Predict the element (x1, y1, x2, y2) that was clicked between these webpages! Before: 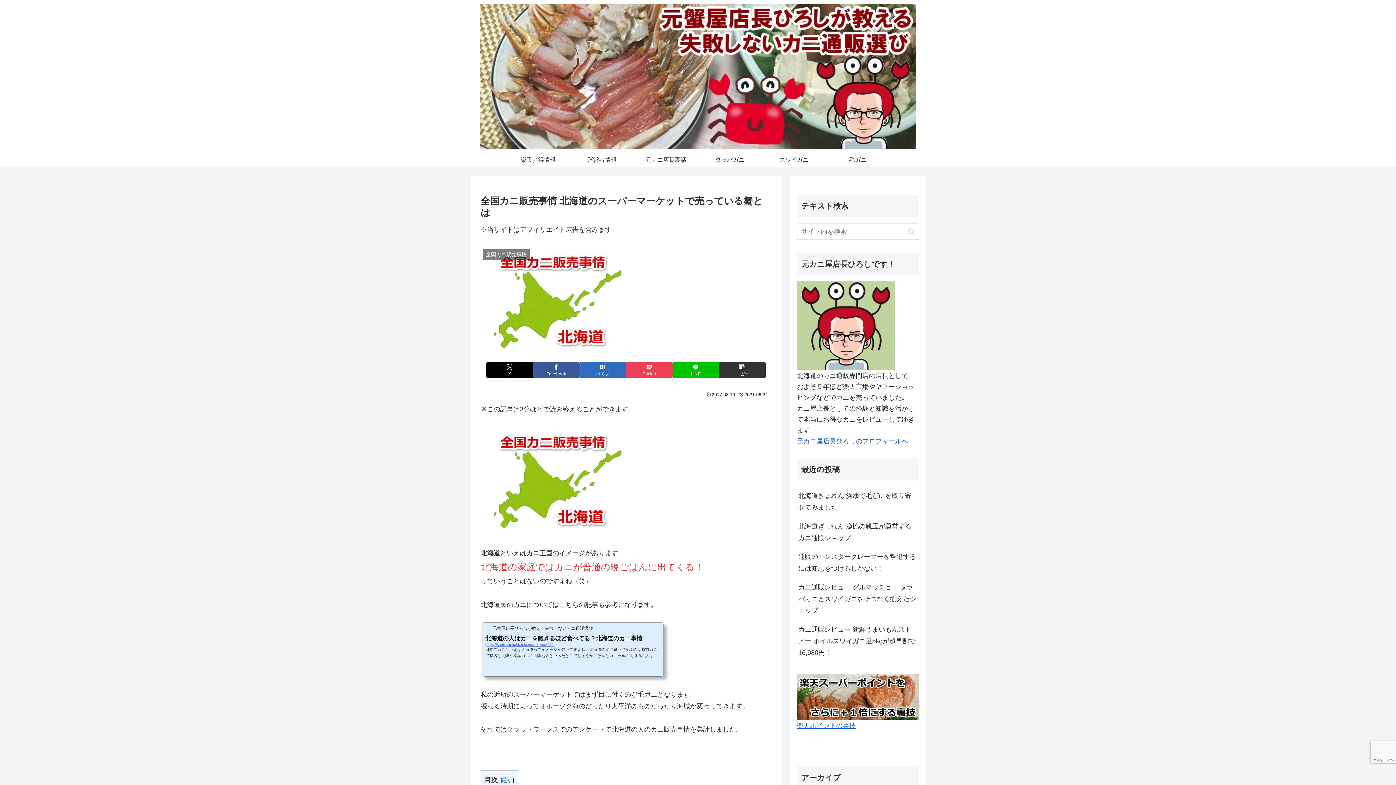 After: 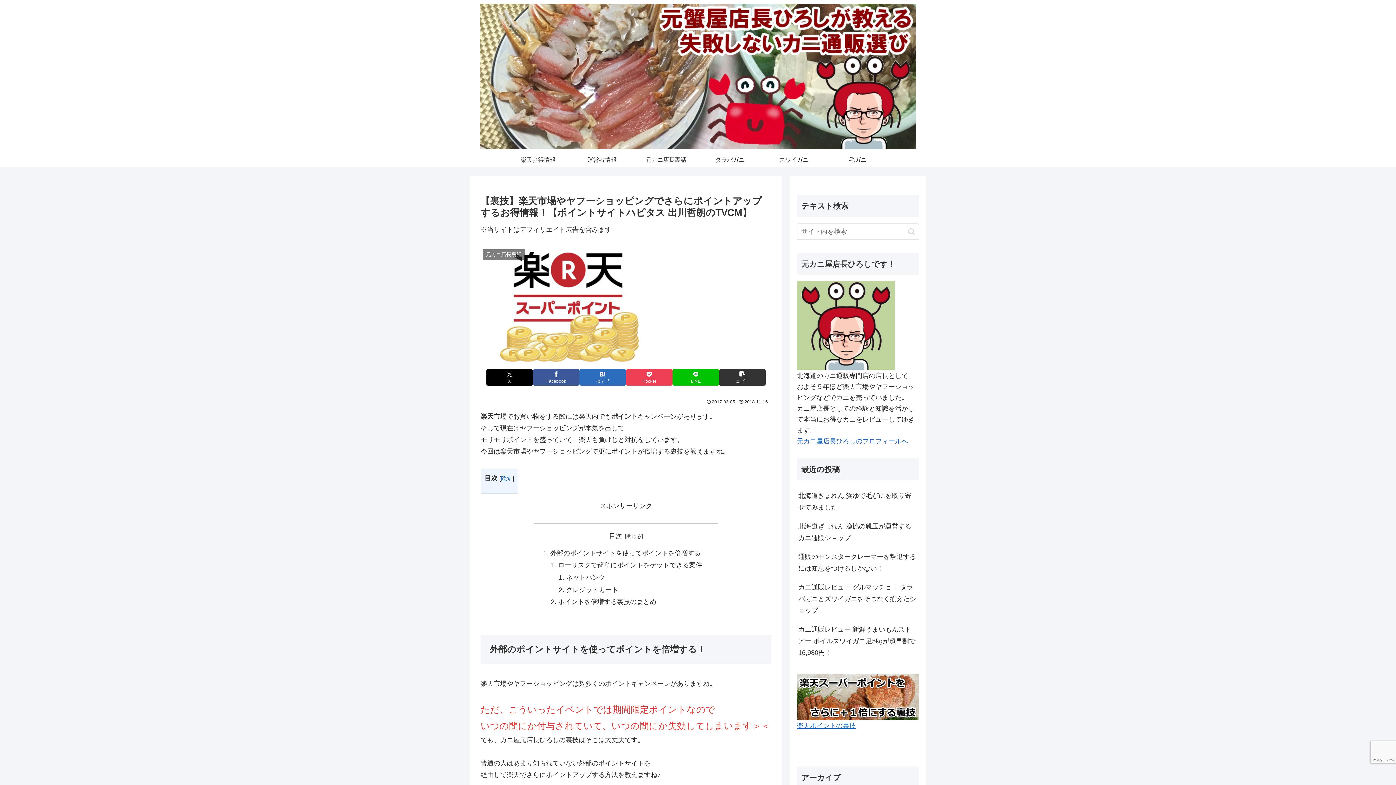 Action: label: 楽天お得情報 bbox: (506, 152, 570, 167)